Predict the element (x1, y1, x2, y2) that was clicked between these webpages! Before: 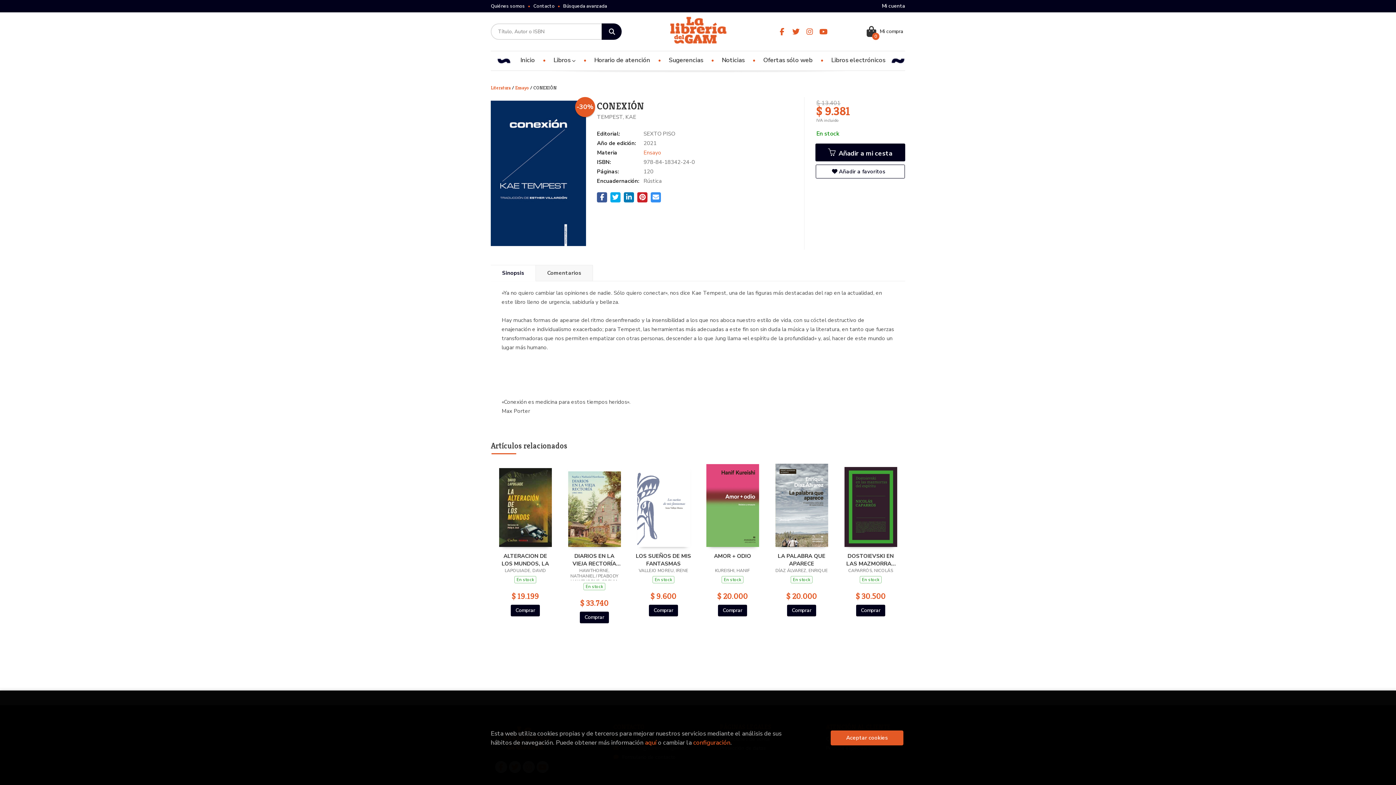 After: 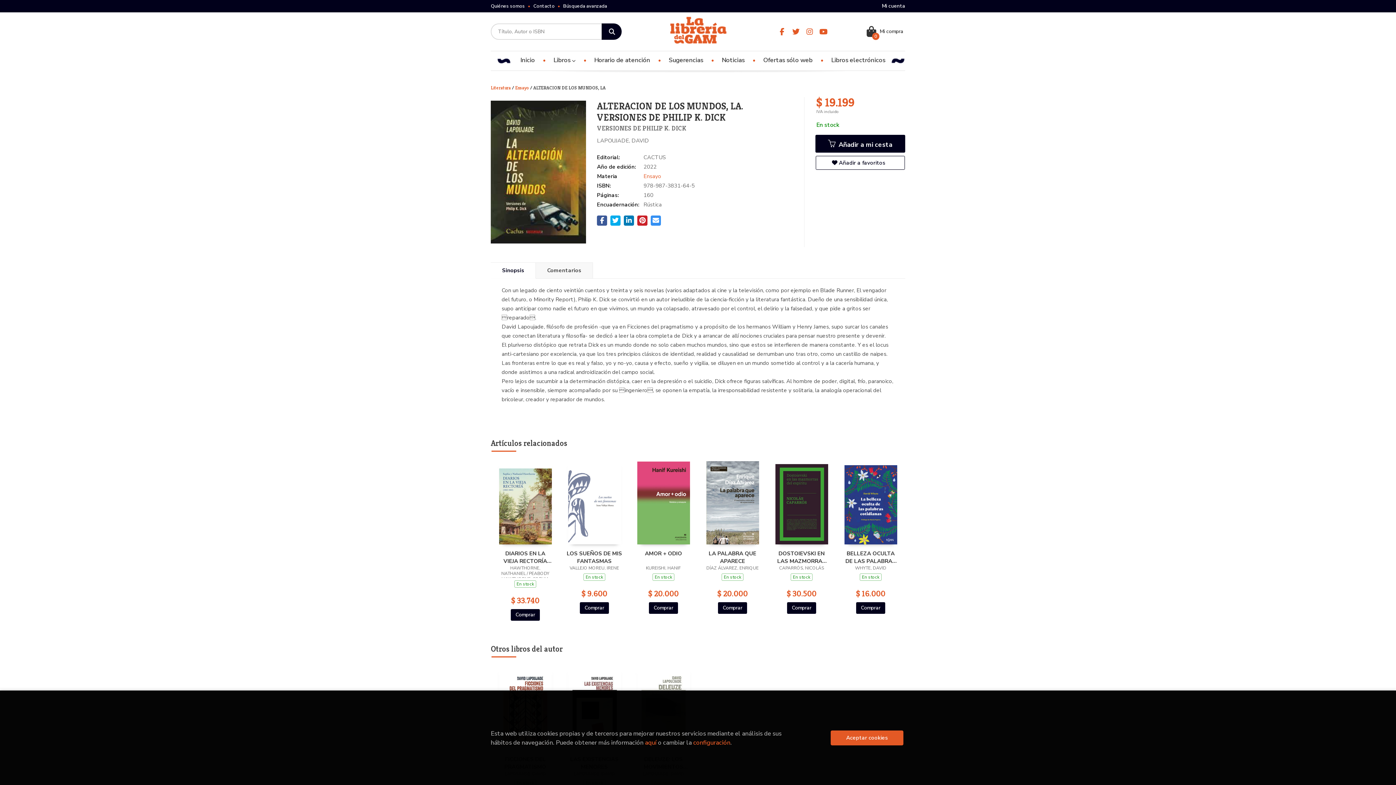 Action: bbox: (497, 552, 553, 567) label: ALTERACION DE LOS MUNDOS, LA